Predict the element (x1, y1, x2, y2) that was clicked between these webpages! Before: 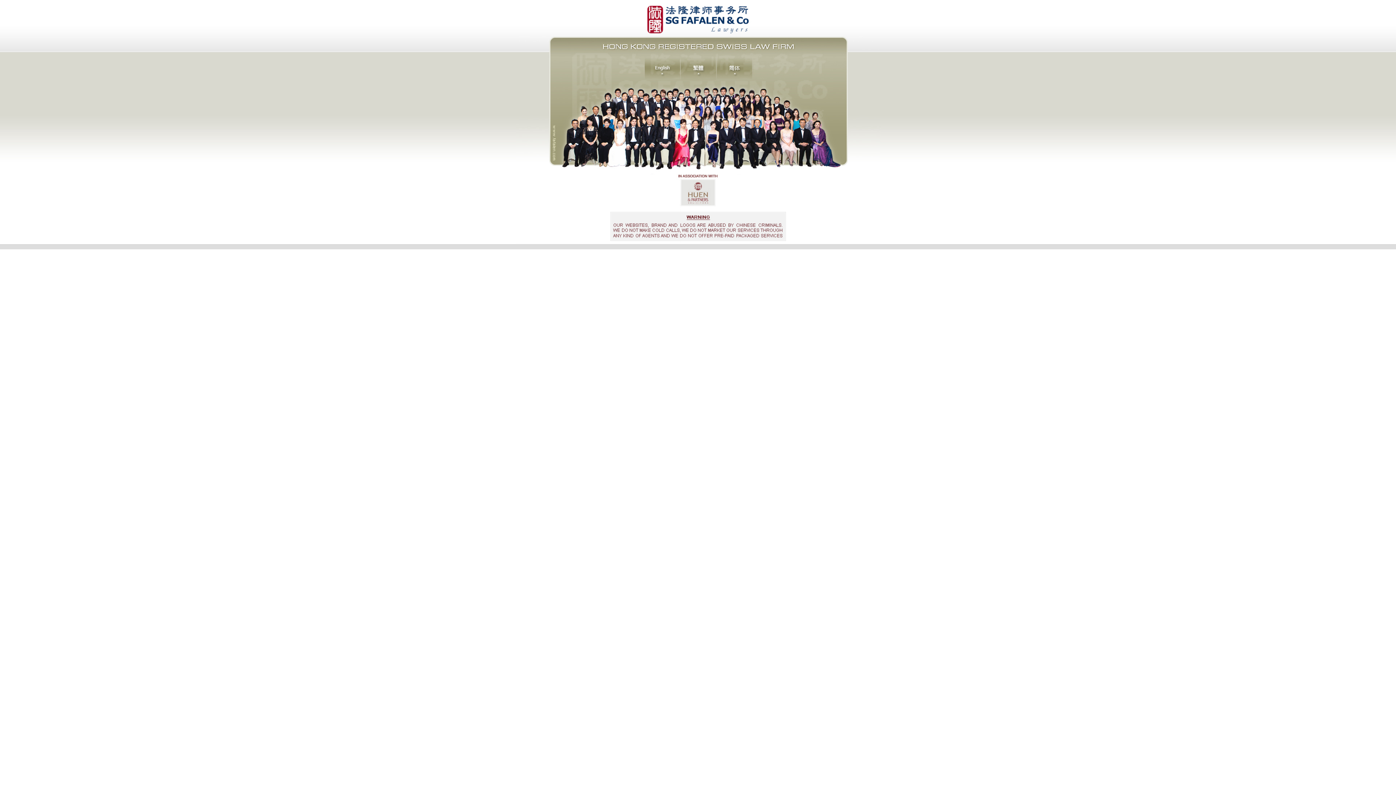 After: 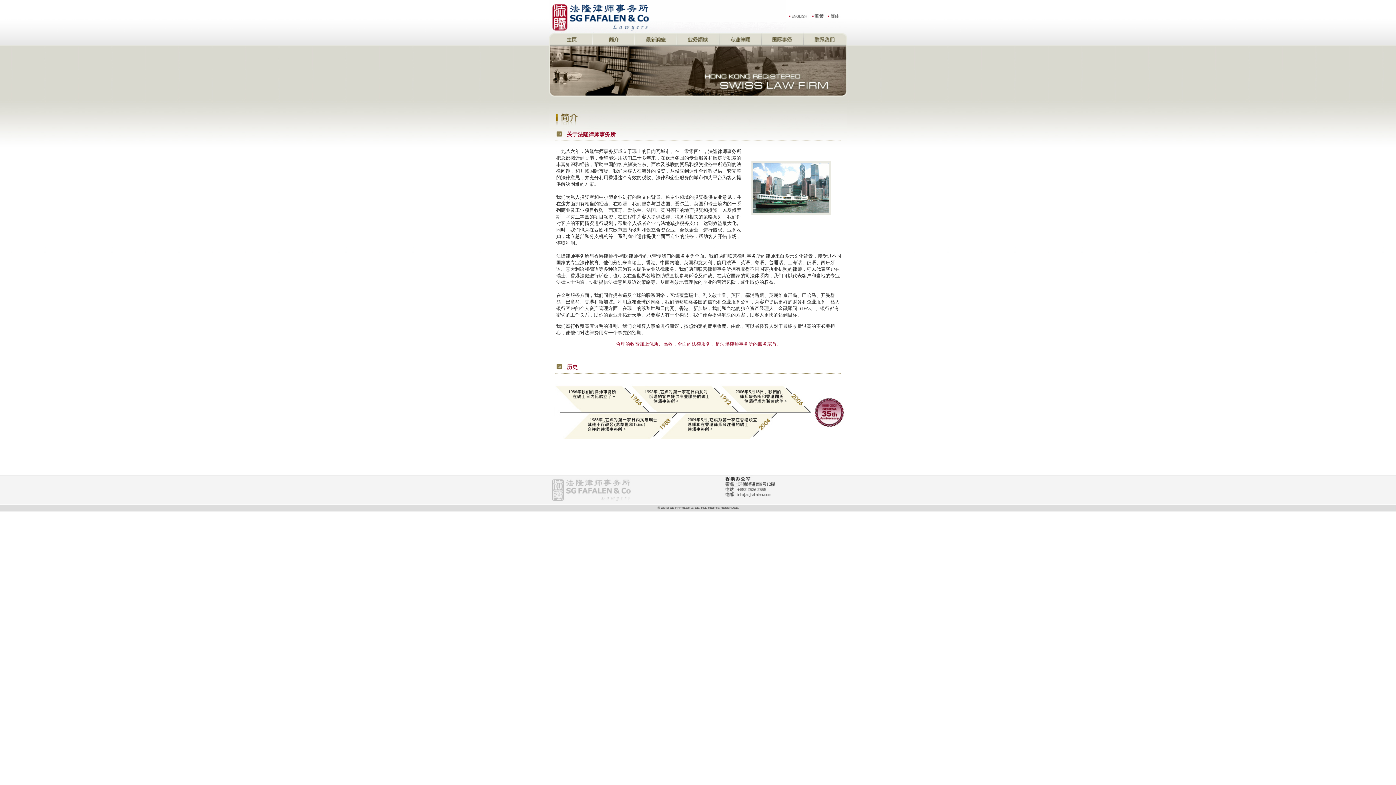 Action: bbox: (716, 73, 752, 80)